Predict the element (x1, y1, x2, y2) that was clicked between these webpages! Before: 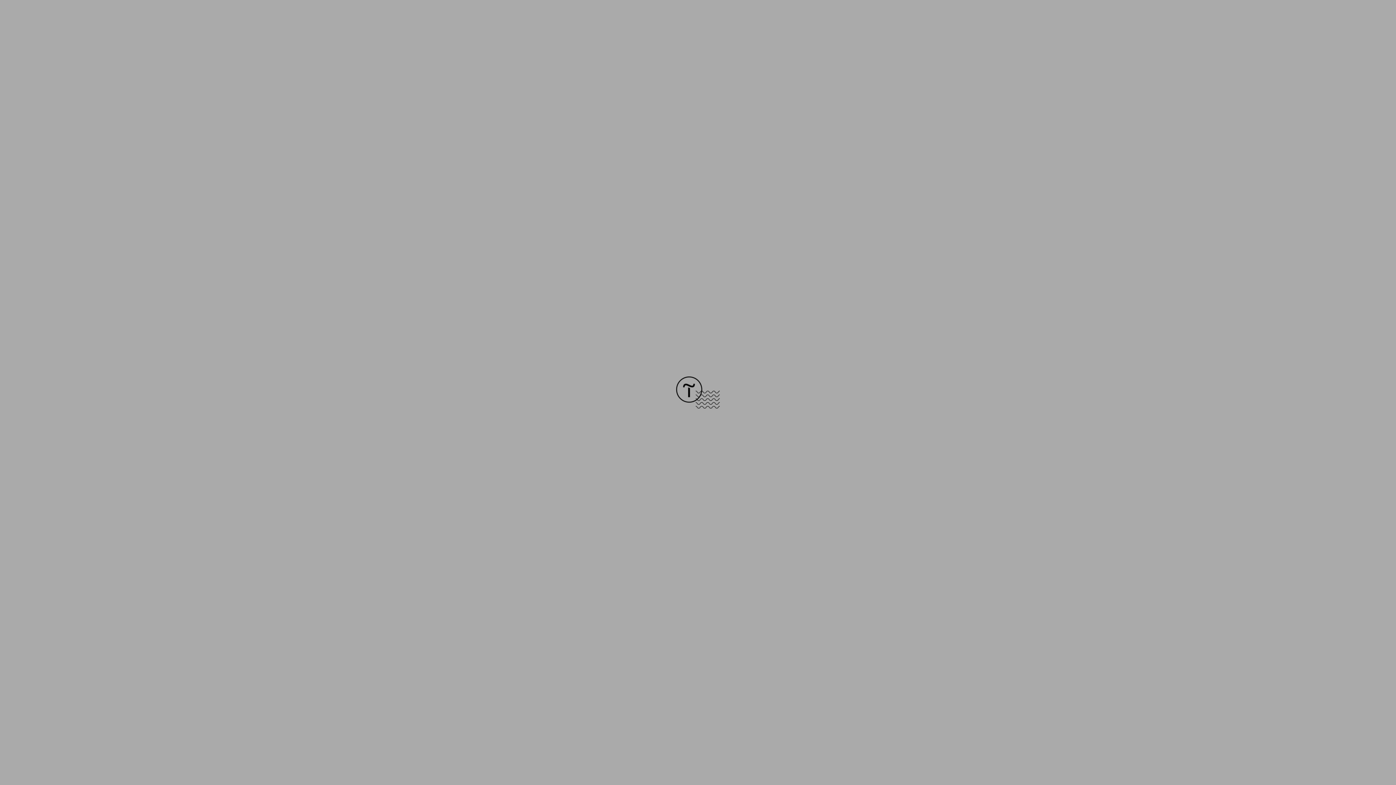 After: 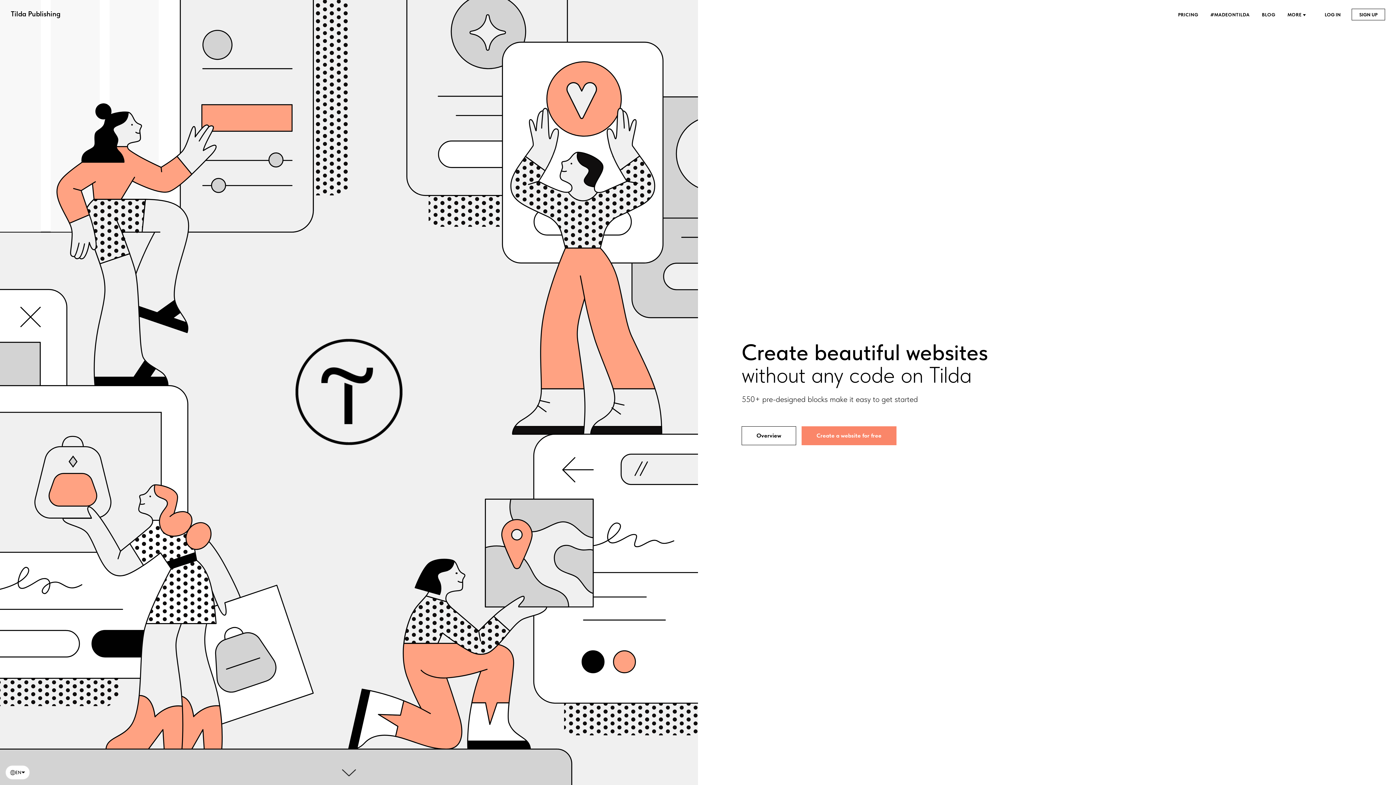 Action: bbox: (676, 403, 720, 409)